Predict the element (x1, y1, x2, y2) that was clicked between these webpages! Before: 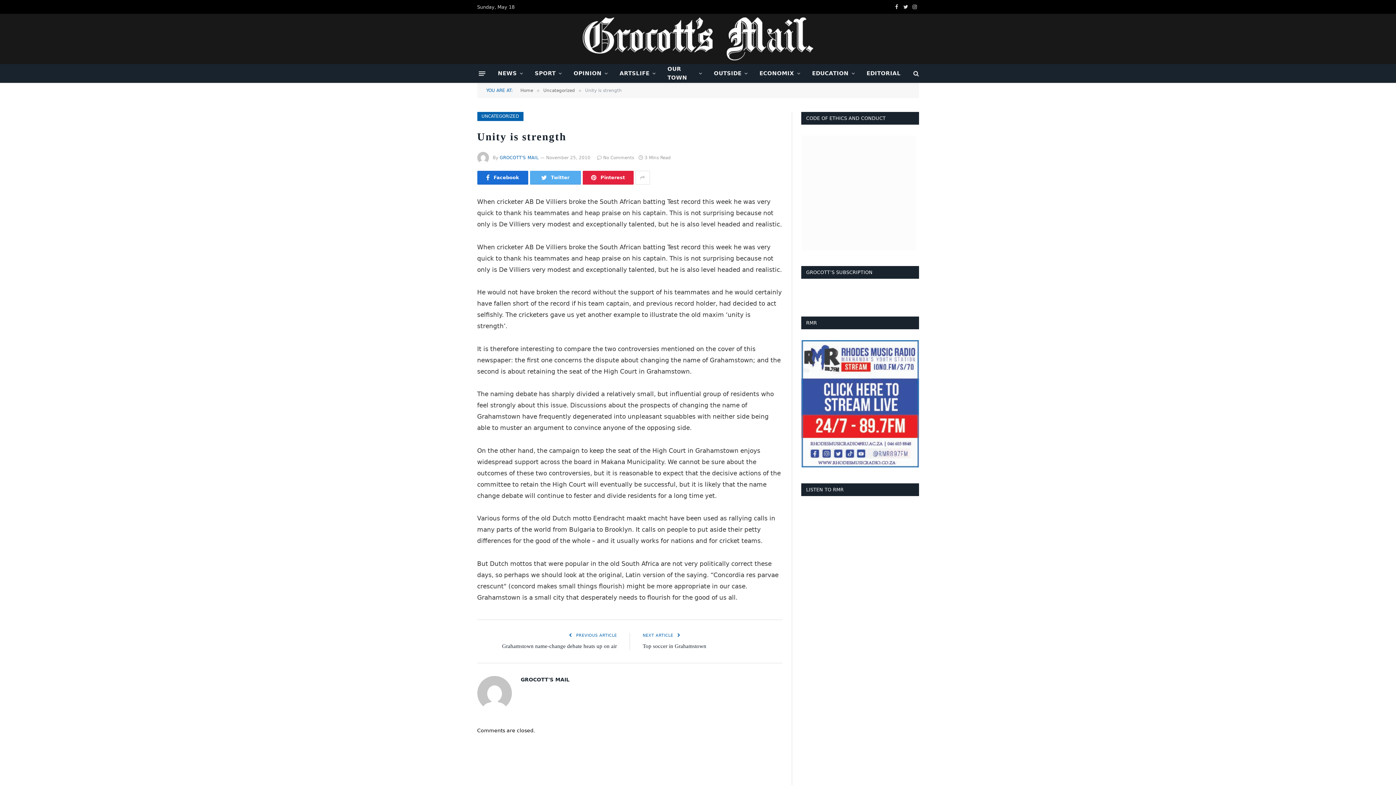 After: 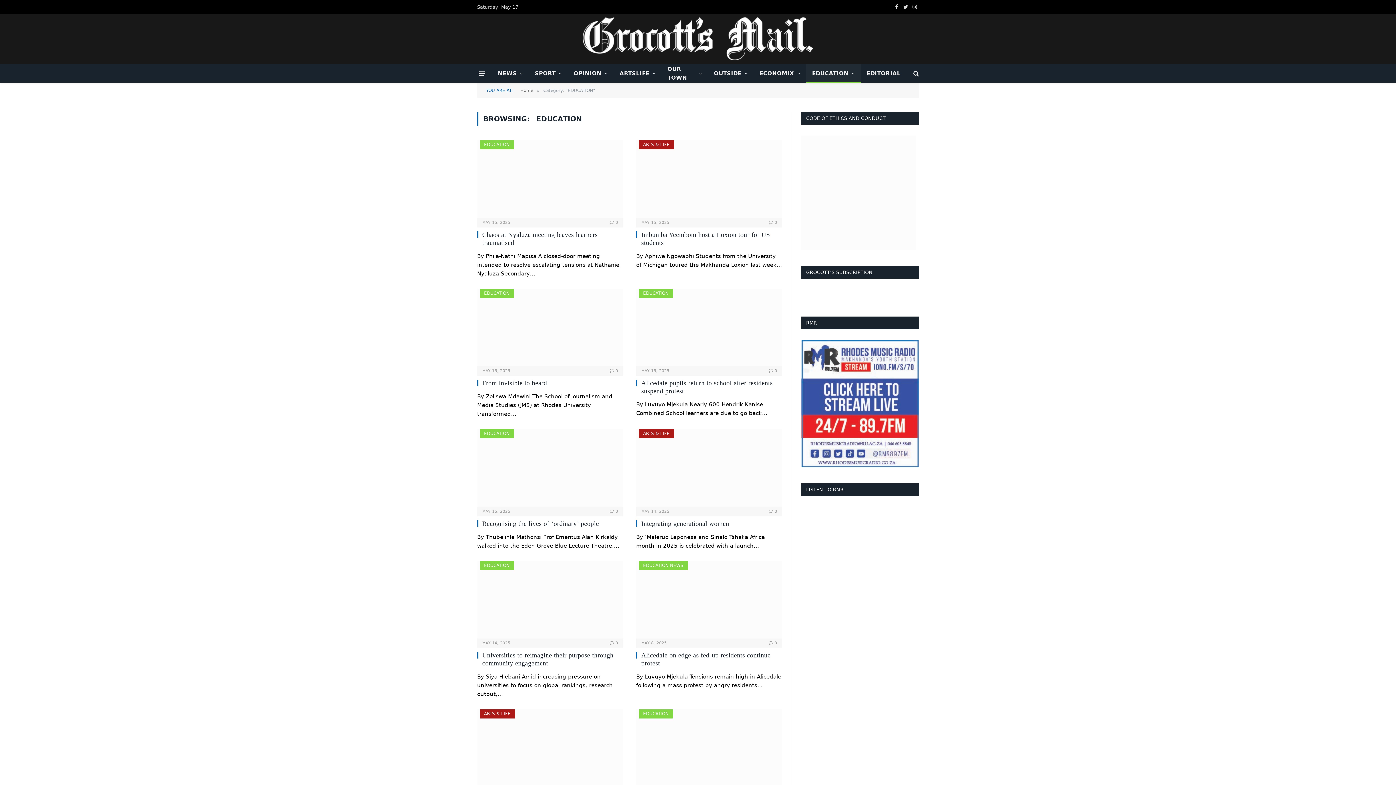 Action: label: EDUCATION bbox: (806, 64, 861, 82)